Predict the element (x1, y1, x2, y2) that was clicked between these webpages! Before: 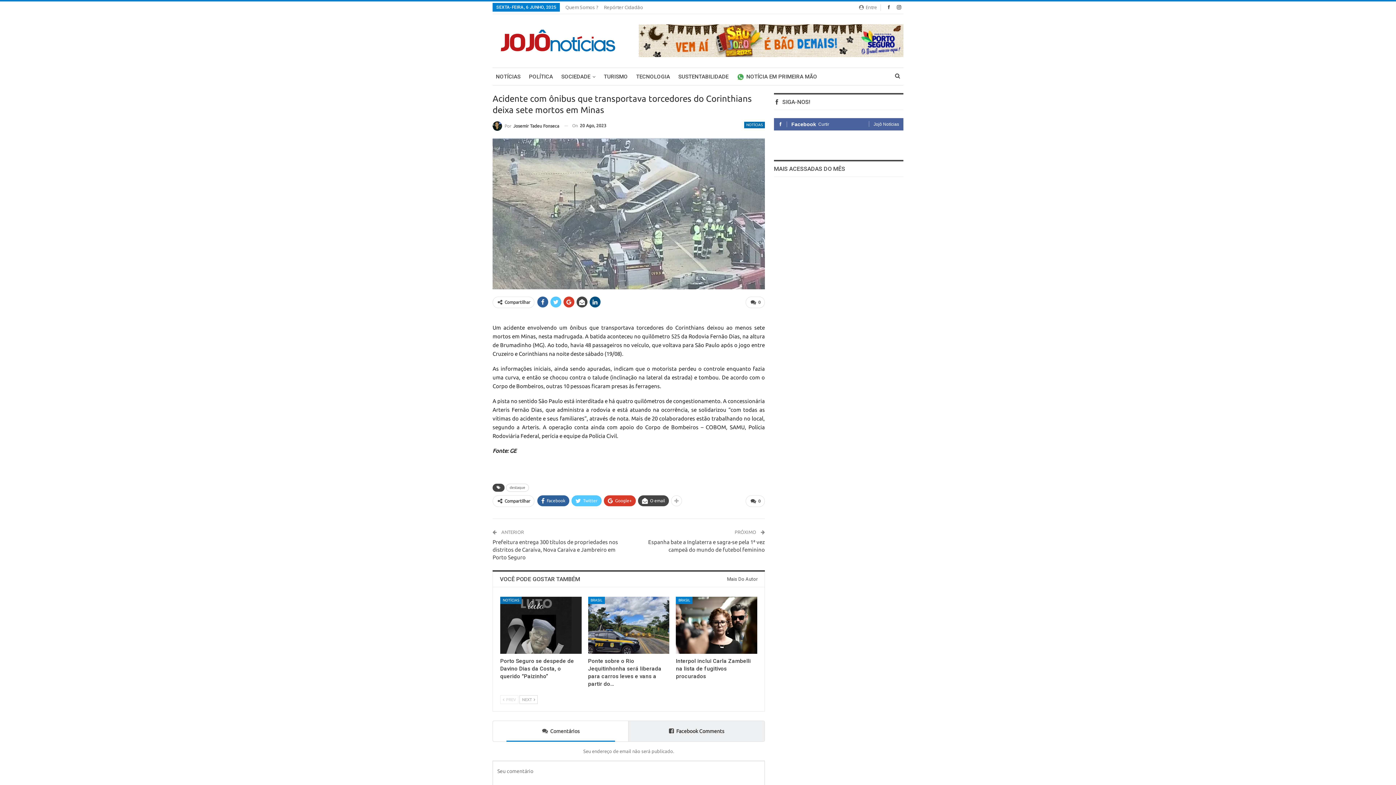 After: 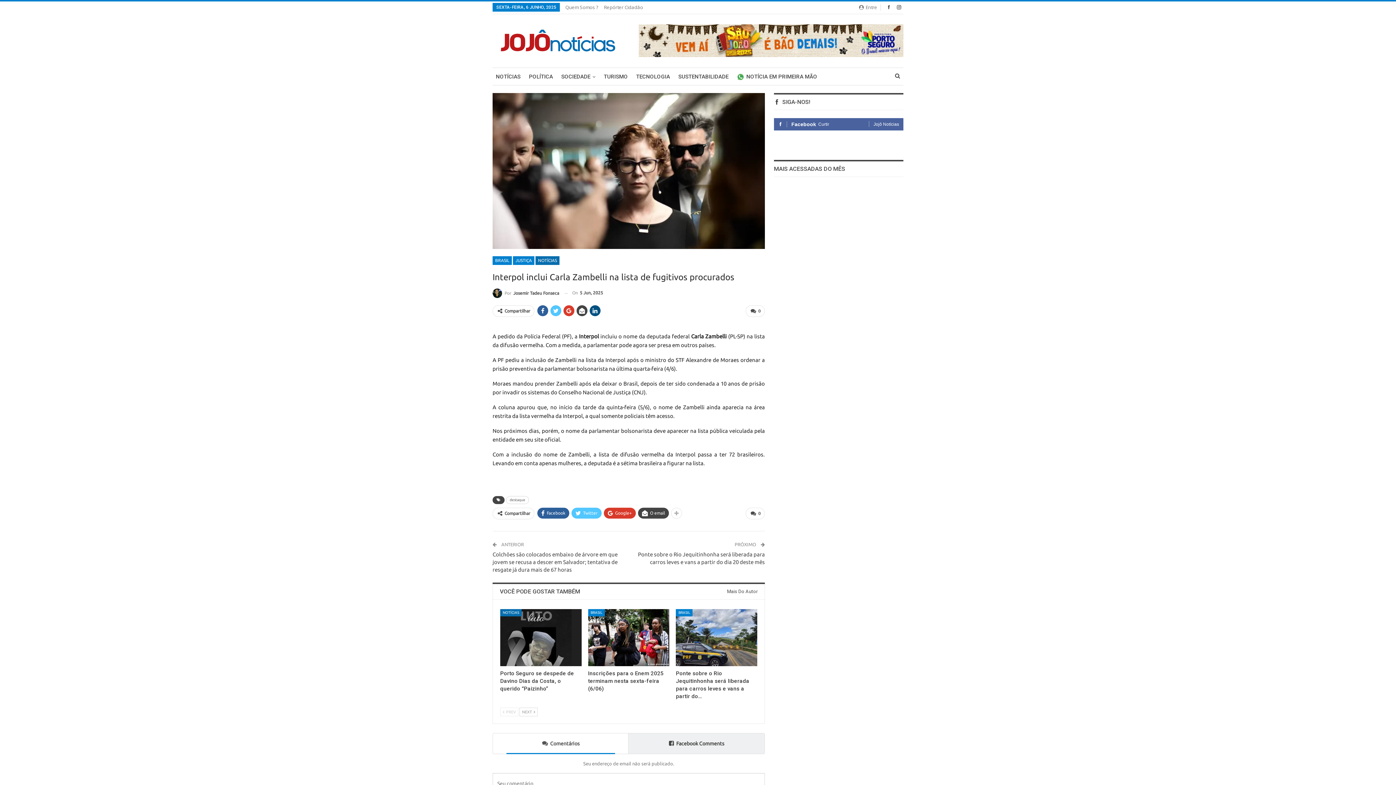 Action: label: Interpol inclui Carla Zambelli na lista de fugitivos procurados bbox: (676, 658, 750, 679)